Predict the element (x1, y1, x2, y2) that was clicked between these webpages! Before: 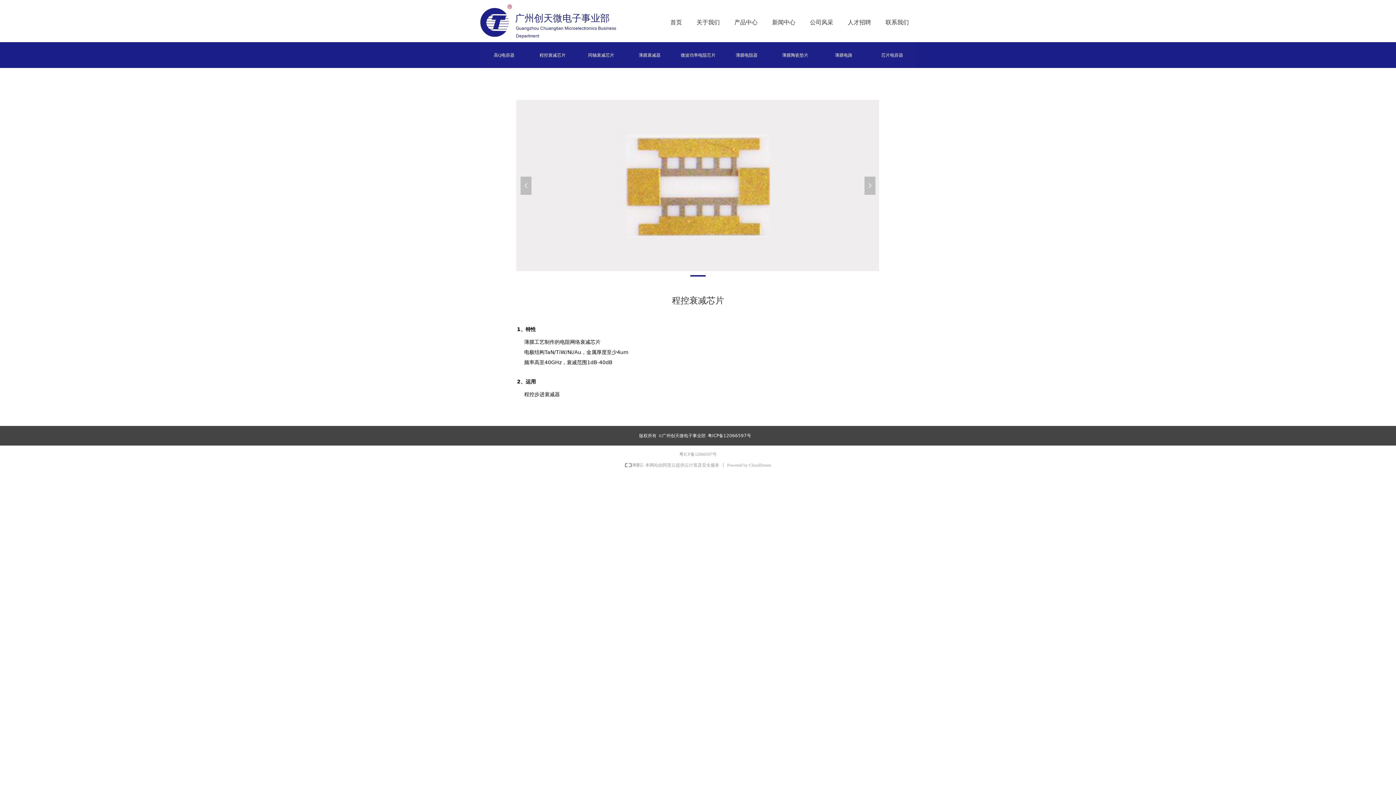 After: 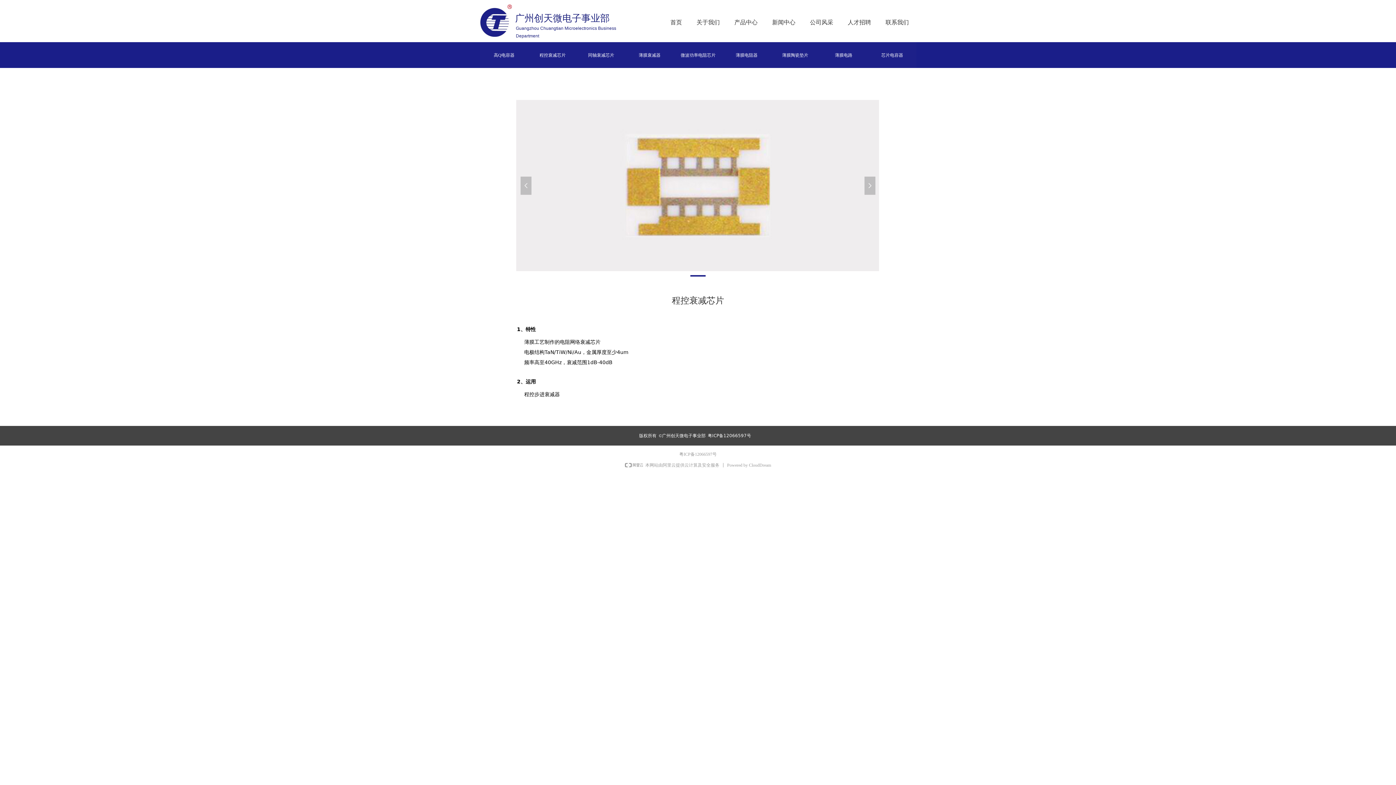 Action: label: 程控衰减芯片 bbox: (672, 295, 724, 305)